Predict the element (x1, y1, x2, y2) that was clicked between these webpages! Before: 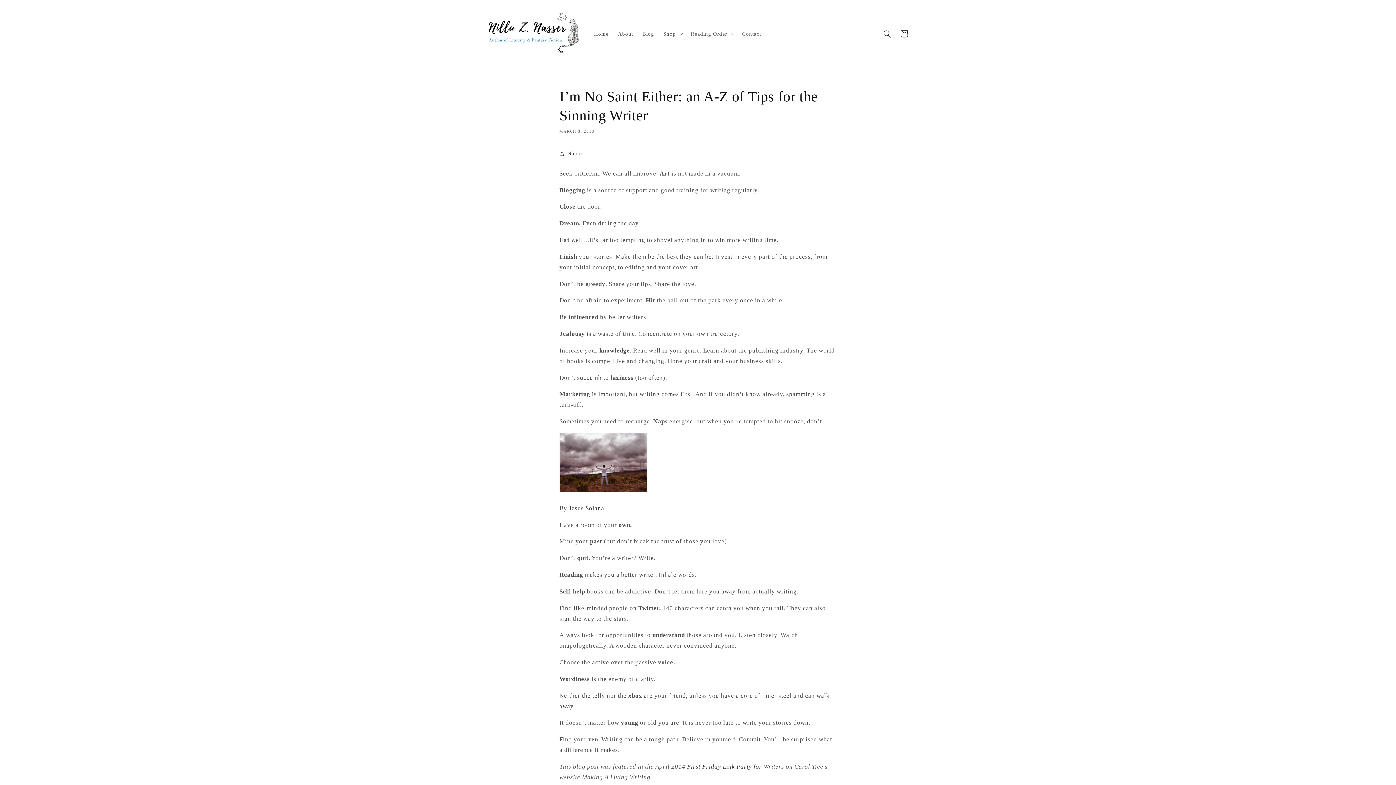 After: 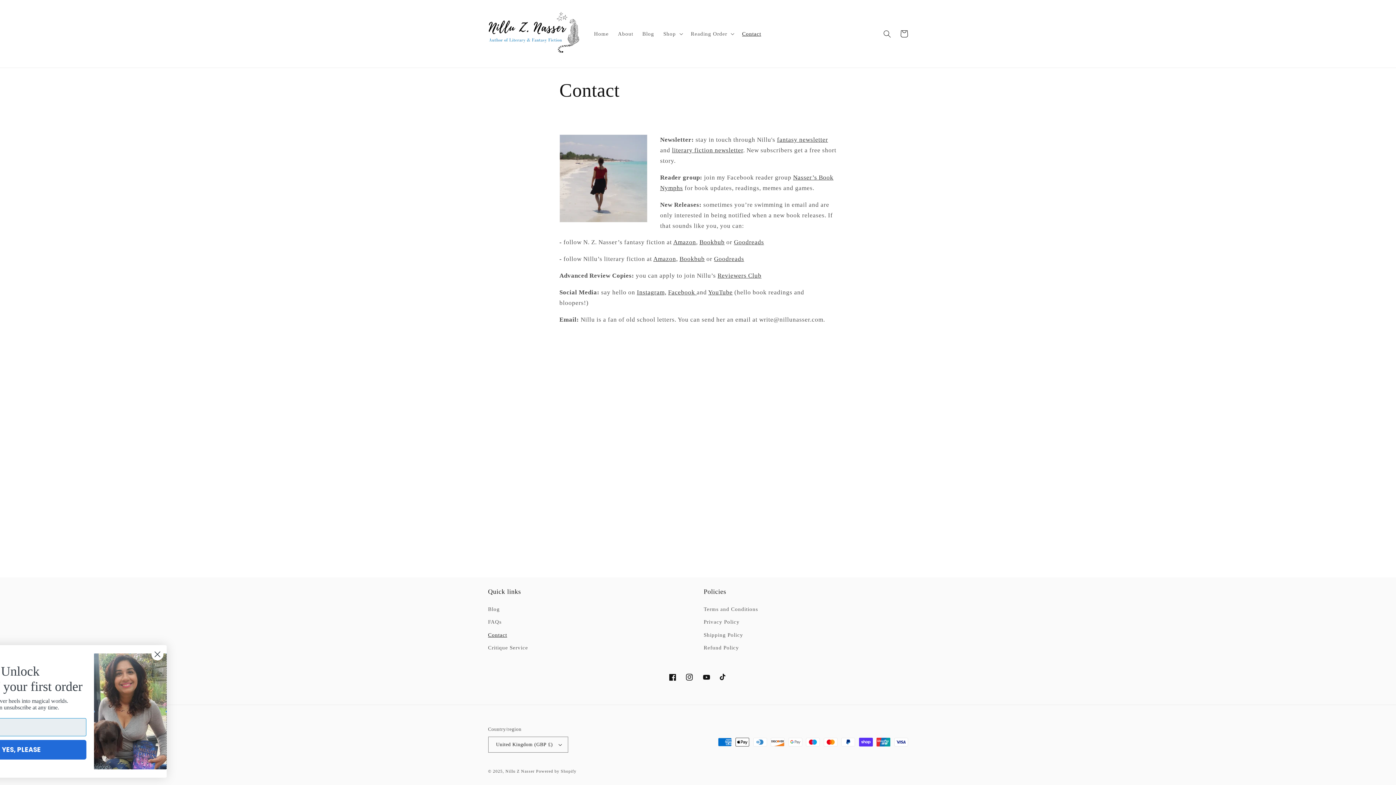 Action: label: Contact bbox: (737, 26, 765, 41)